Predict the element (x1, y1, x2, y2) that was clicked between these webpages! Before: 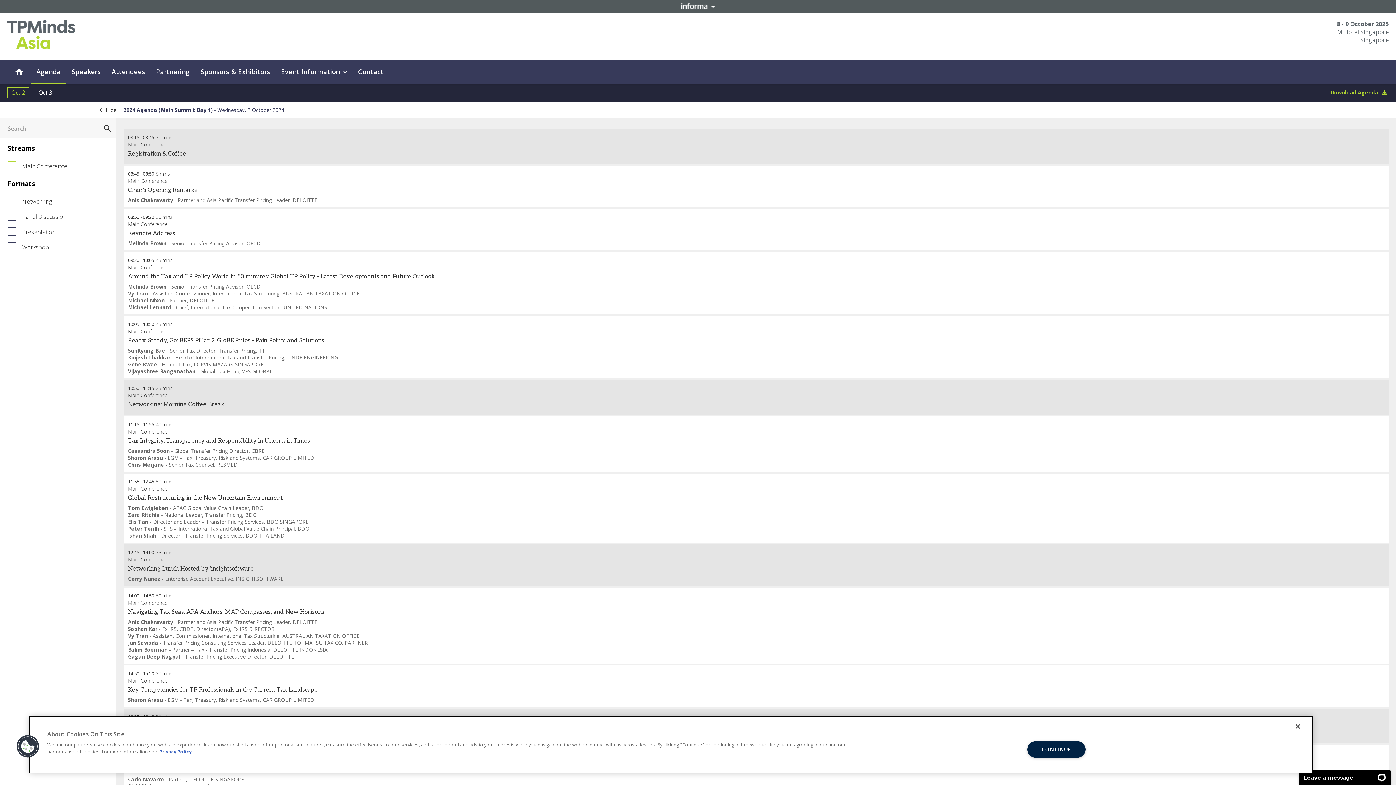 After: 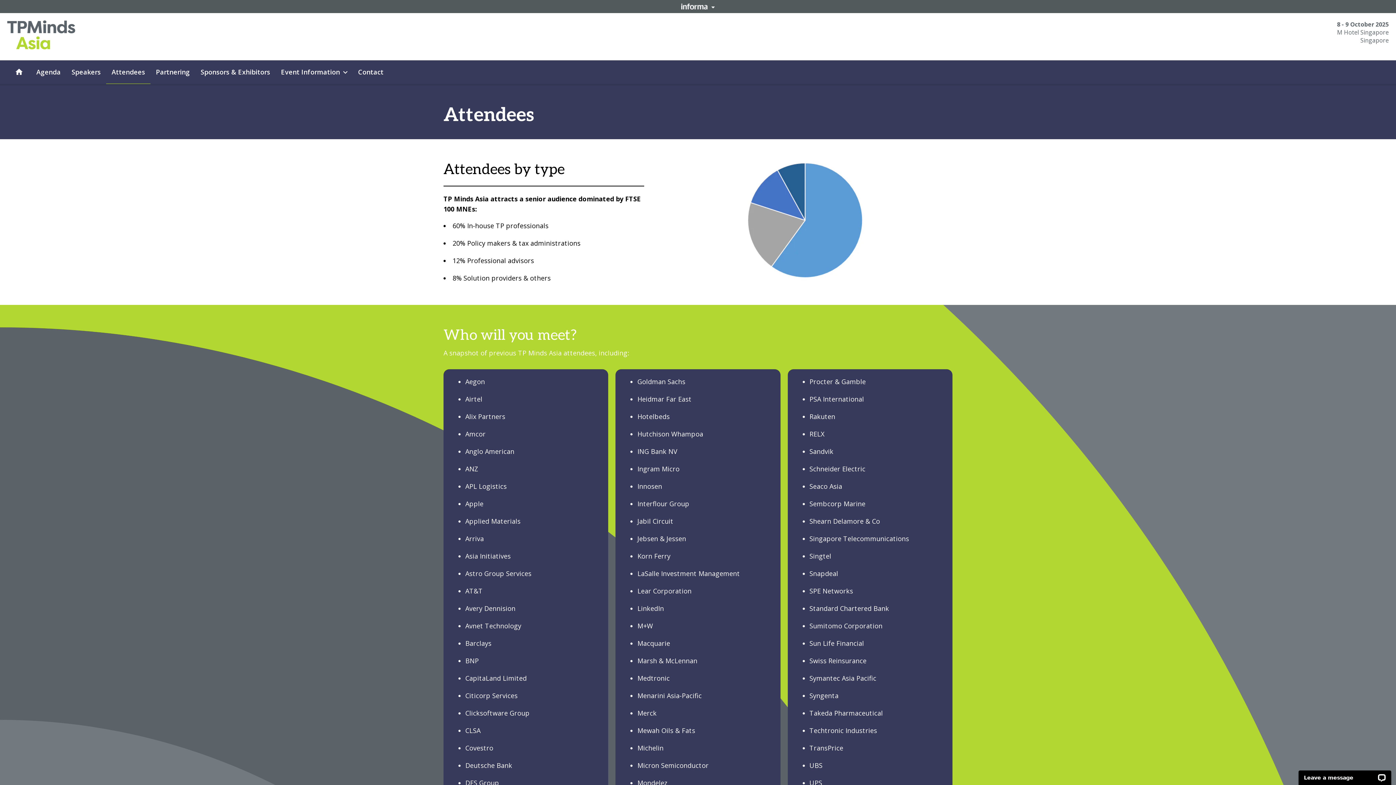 Action: label: Attendees bbox: (106, 60, 150, 83)